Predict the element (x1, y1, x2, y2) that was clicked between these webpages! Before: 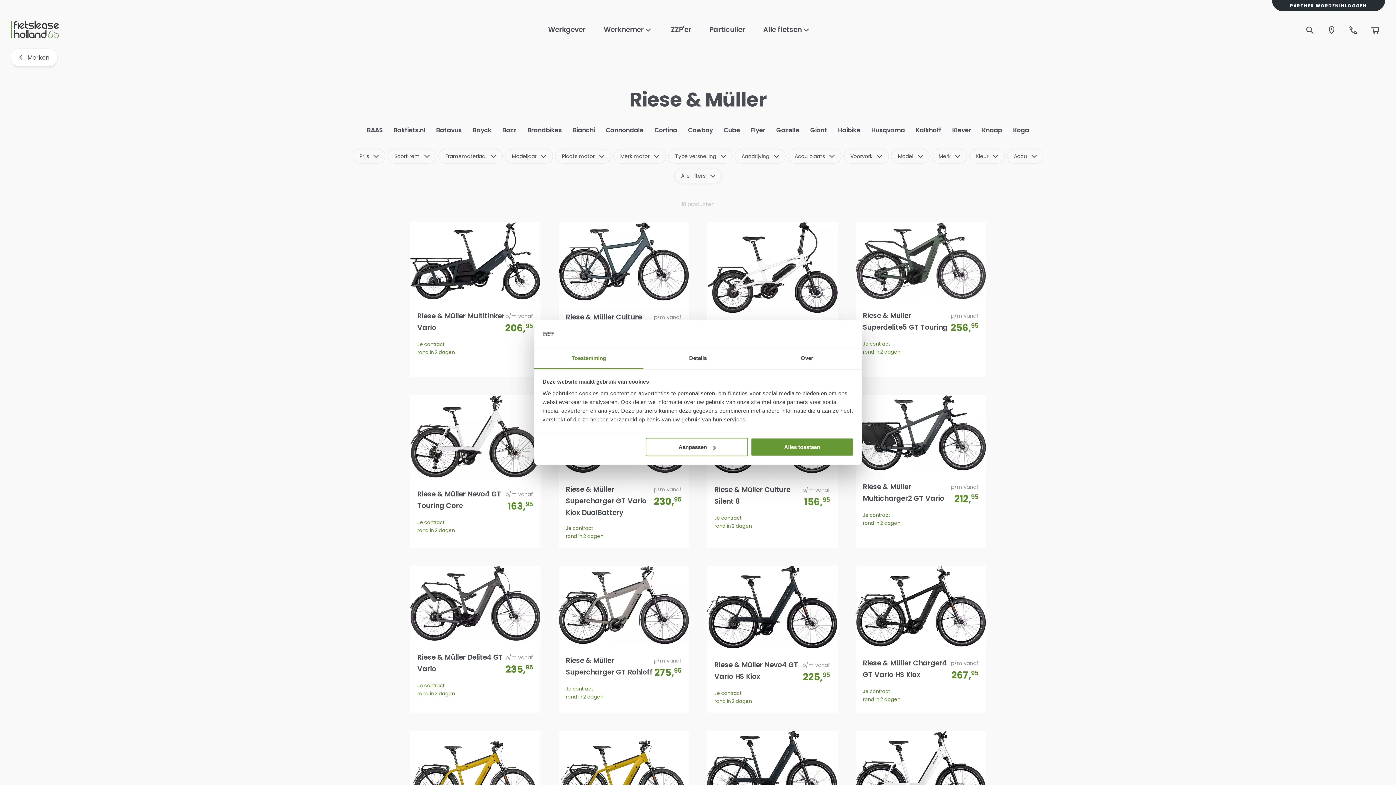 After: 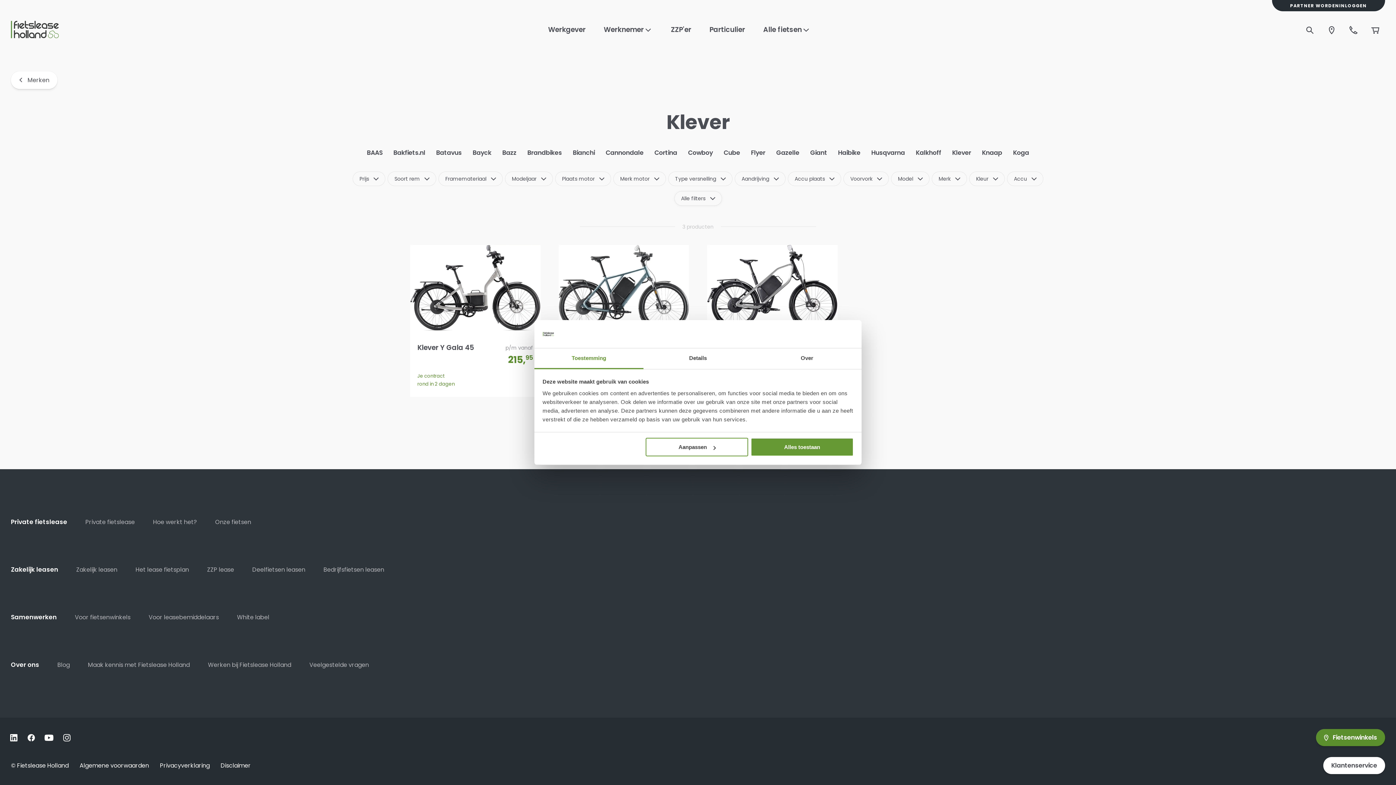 Action: bbox: (952, 125, 971, 138) label: Klever